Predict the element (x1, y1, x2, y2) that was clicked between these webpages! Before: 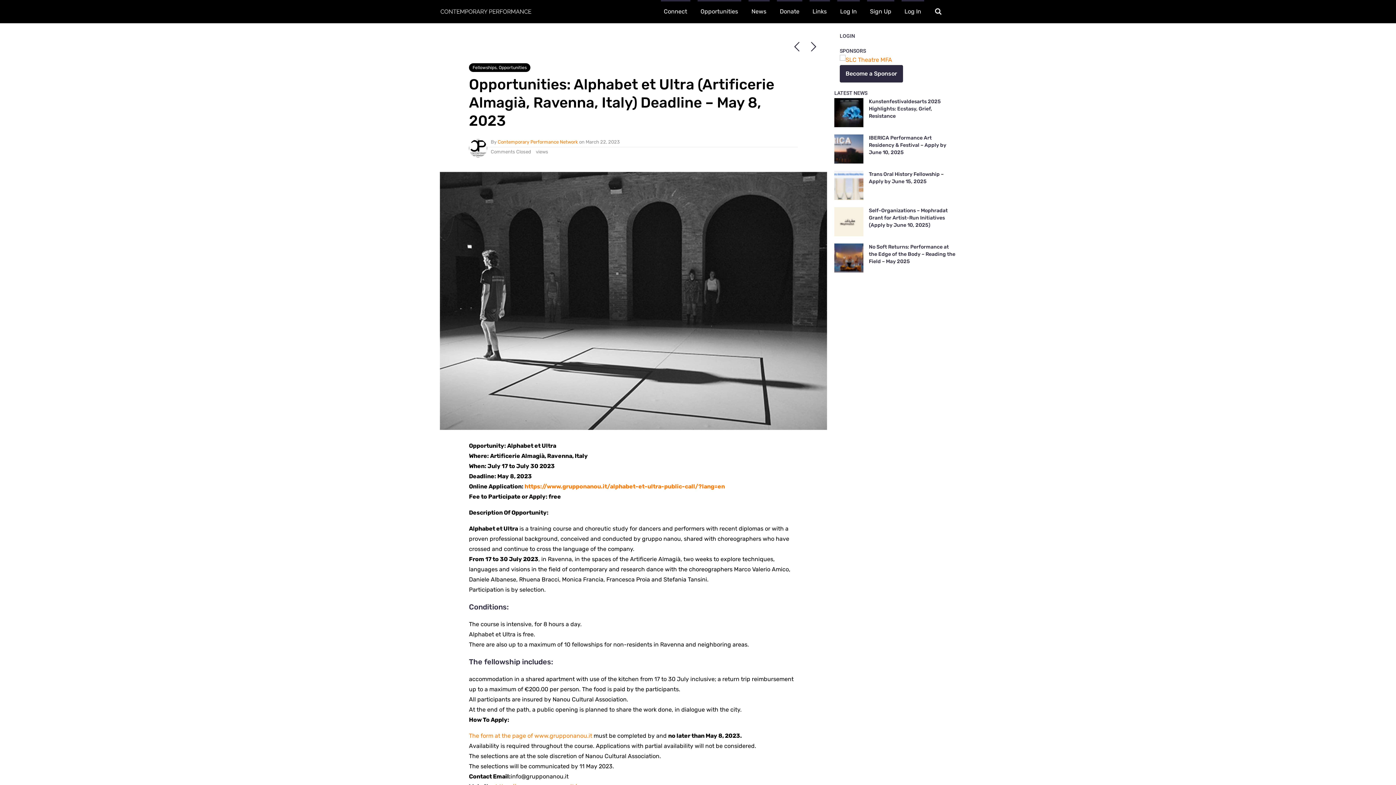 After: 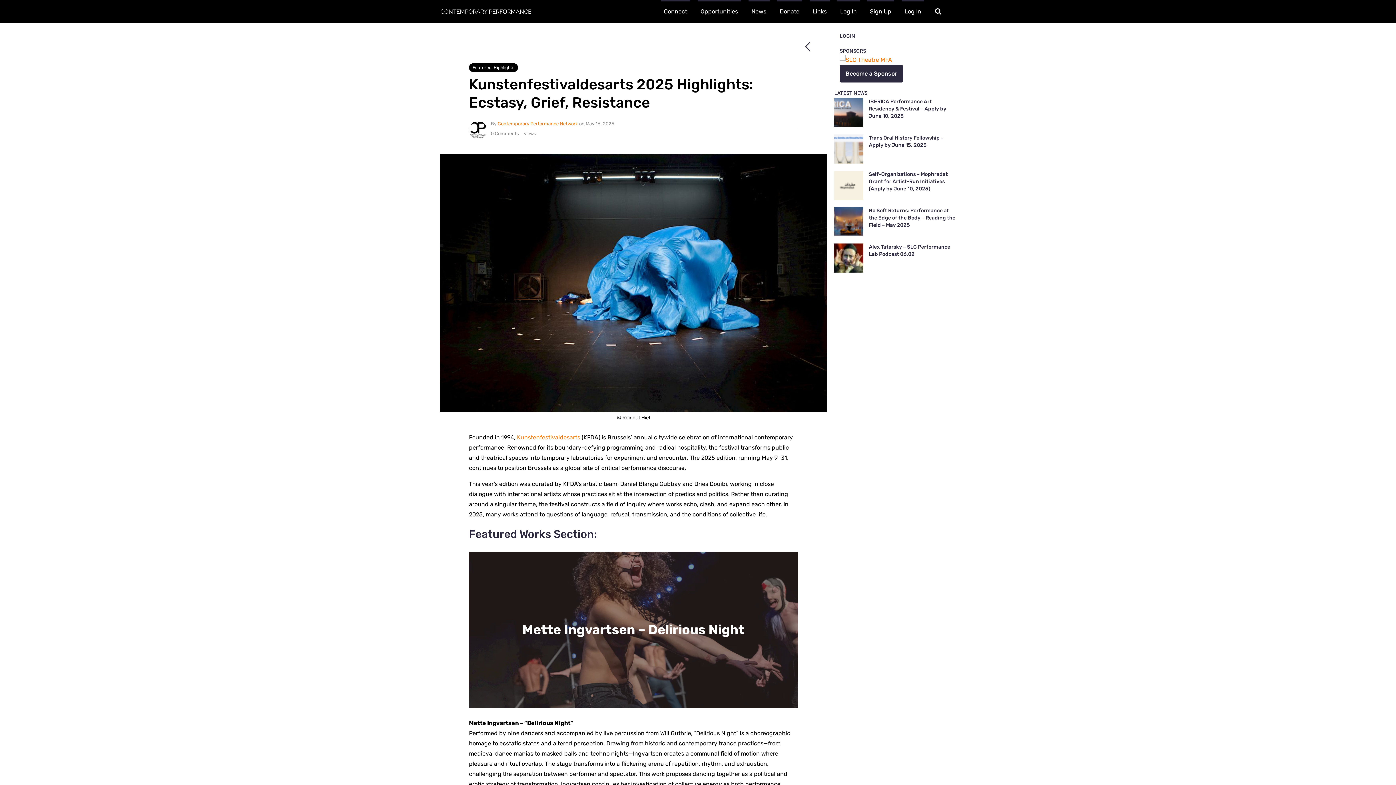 Action: bbox: (834, 98, 863, 127)